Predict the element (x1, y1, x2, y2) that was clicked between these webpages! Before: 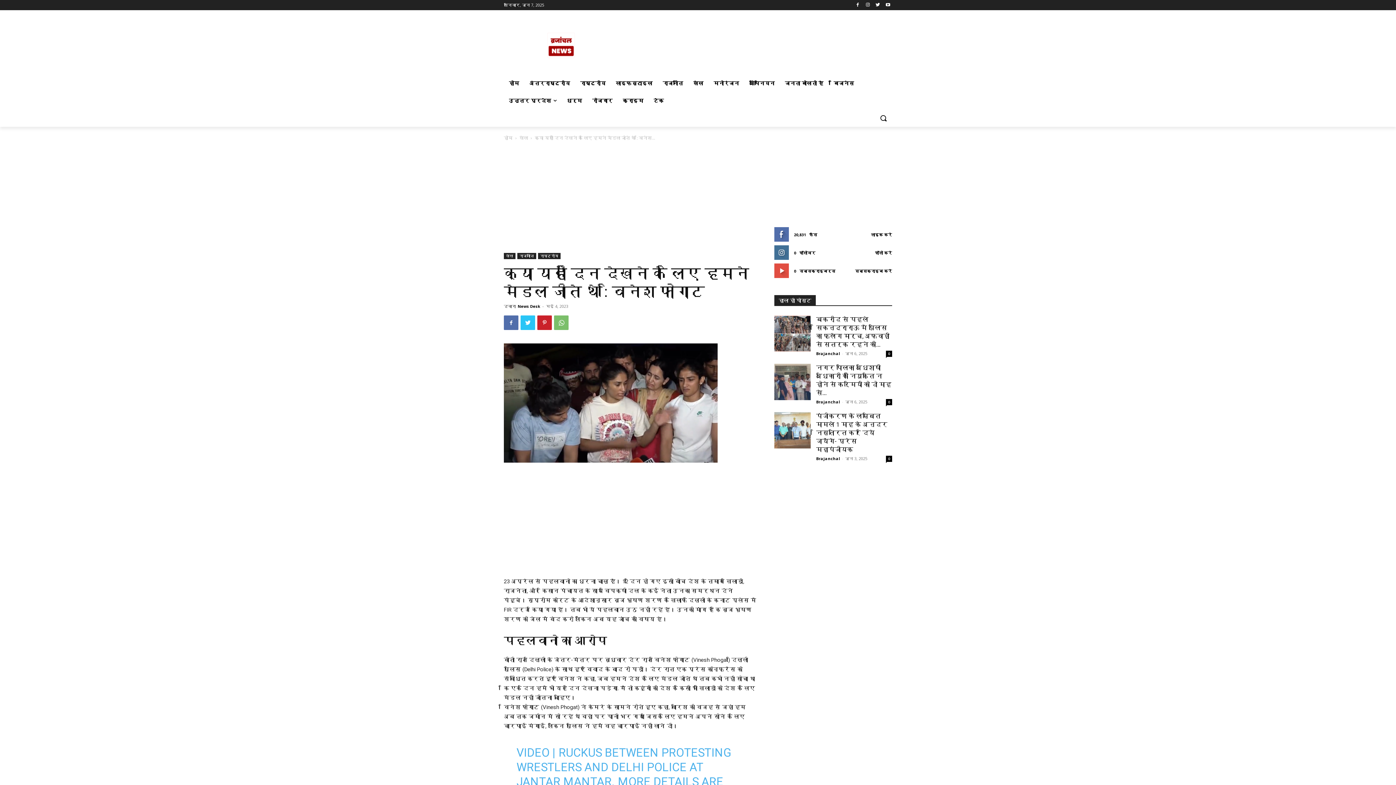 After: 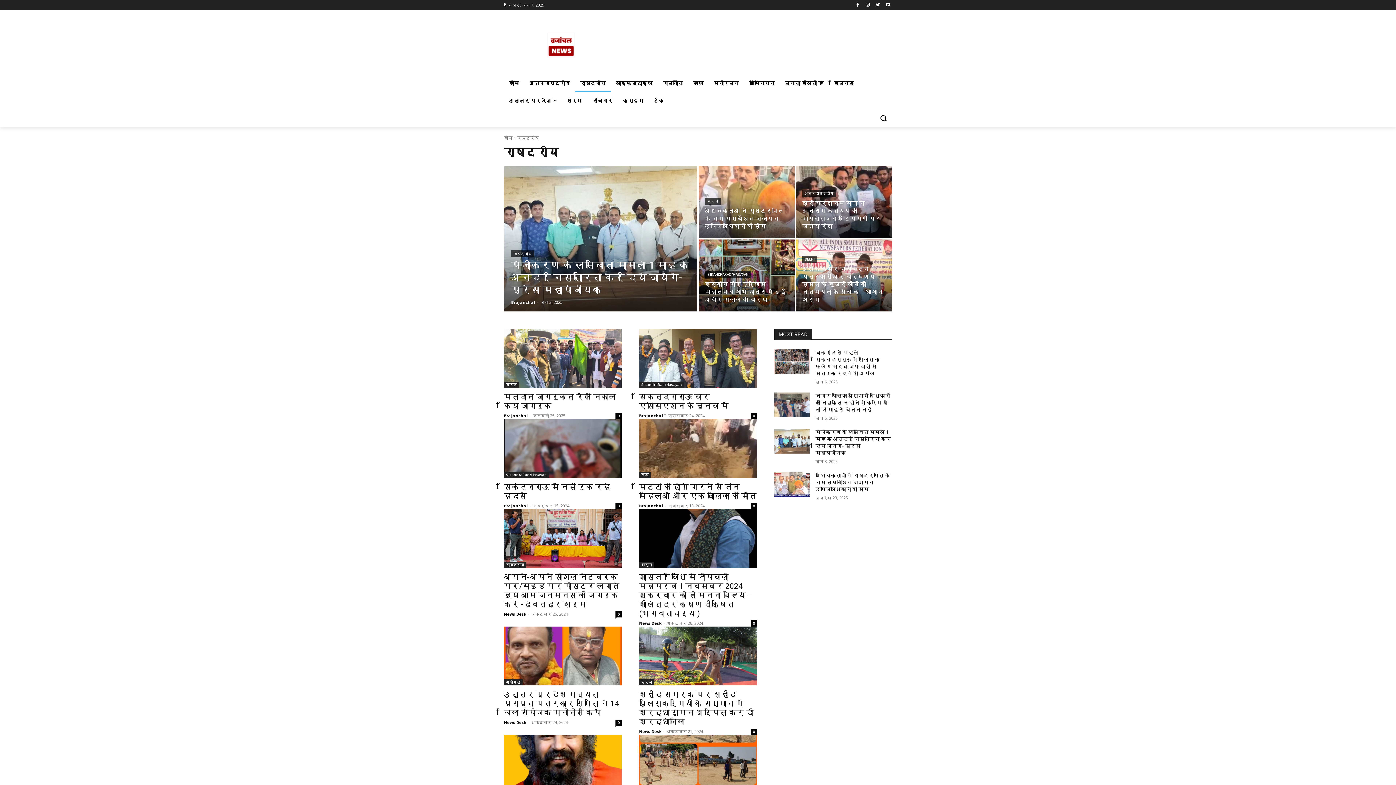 Action: bbox: (575, 74, 610, 92) label: राष्ट्रीय